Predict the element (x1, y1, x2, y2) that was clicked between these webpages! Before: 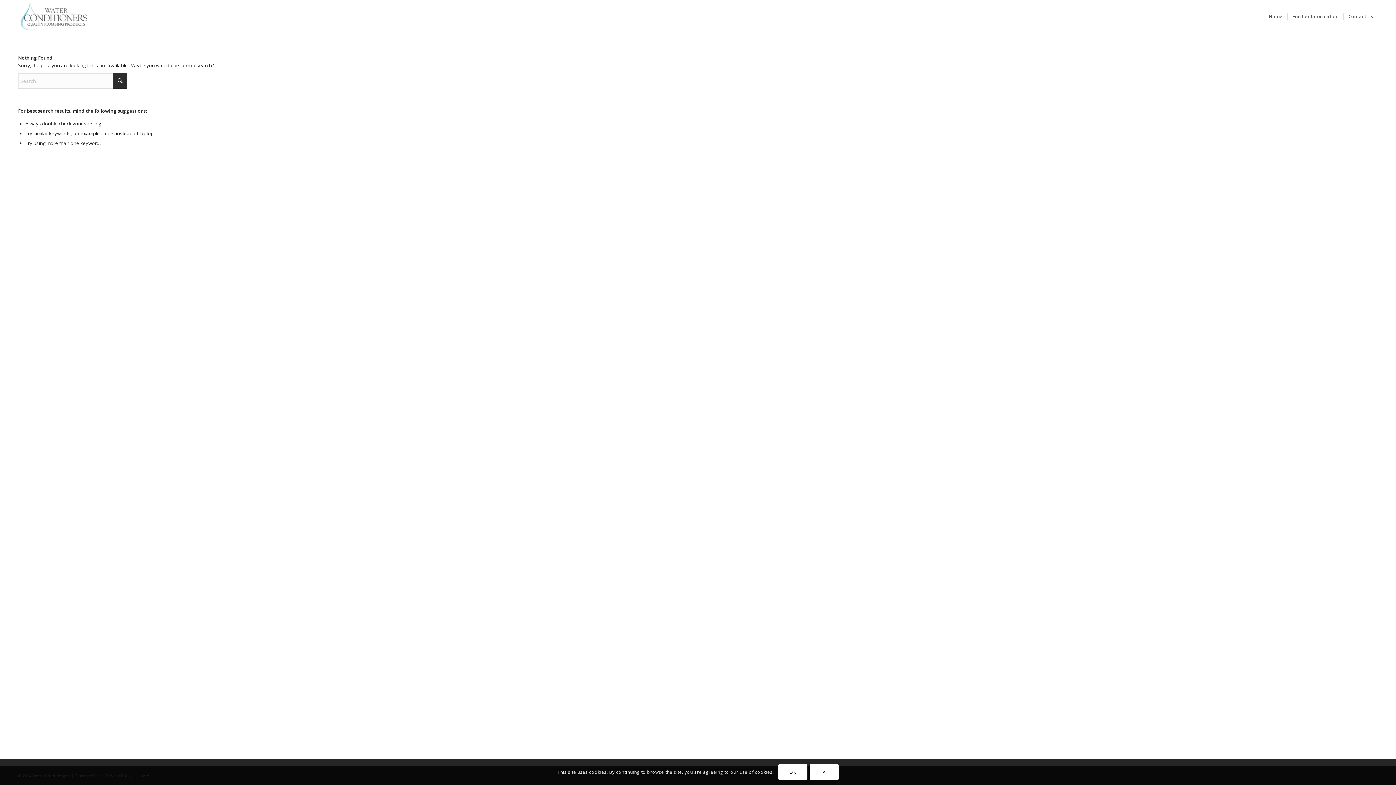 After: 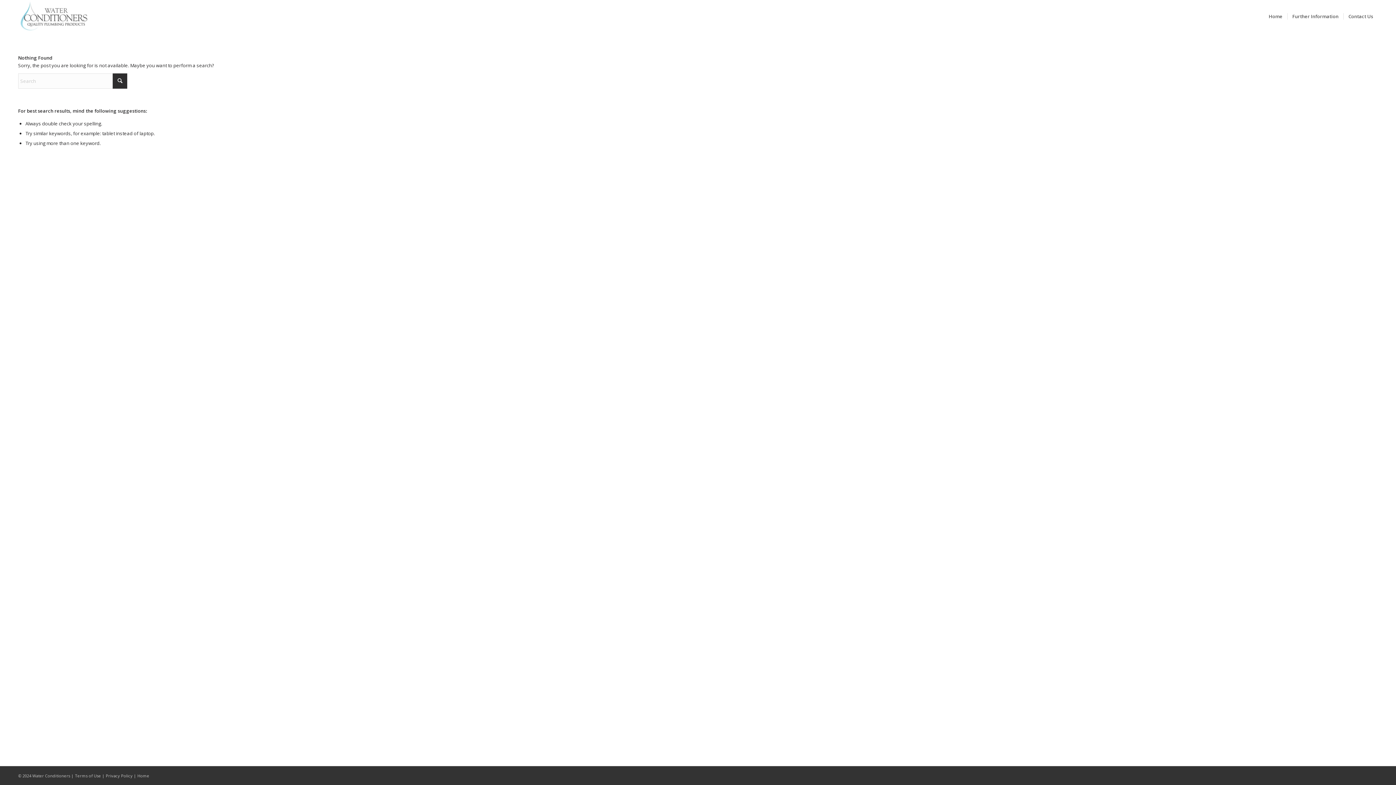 Action: bbox: (809, 764, 838, 780) label: ×